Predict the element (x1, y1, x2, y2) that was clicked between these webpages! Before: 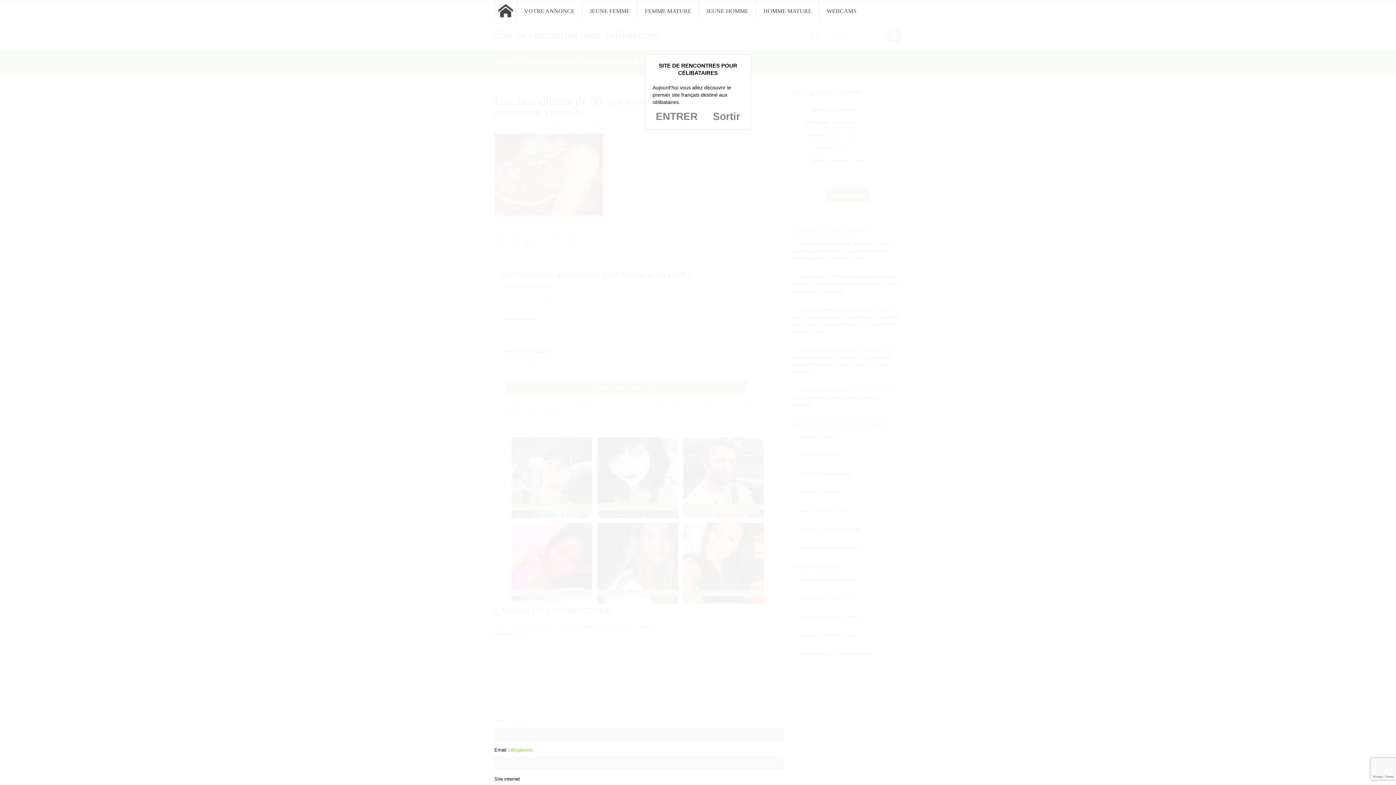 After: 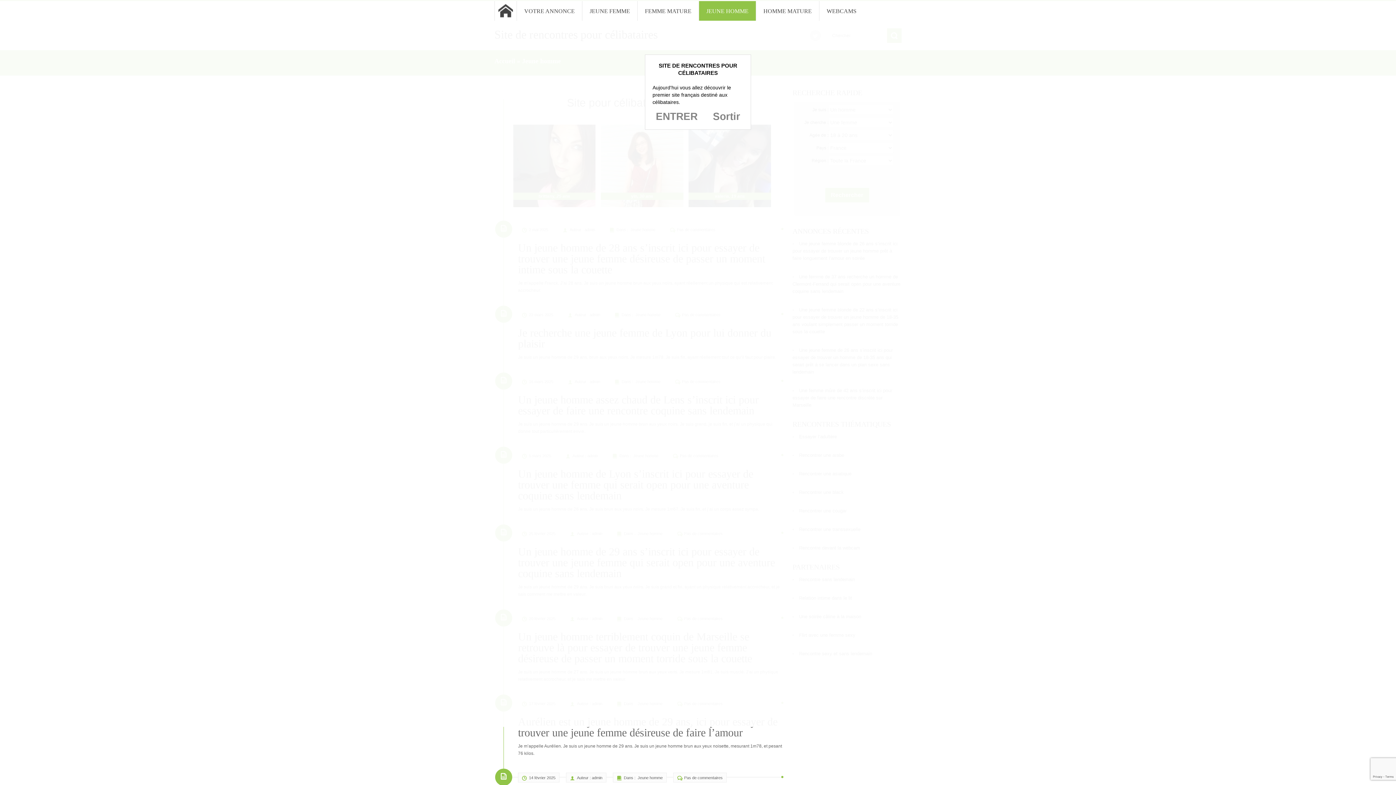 Action: label: JEUNE HOMME bbox: (698, 1, 756, 20)